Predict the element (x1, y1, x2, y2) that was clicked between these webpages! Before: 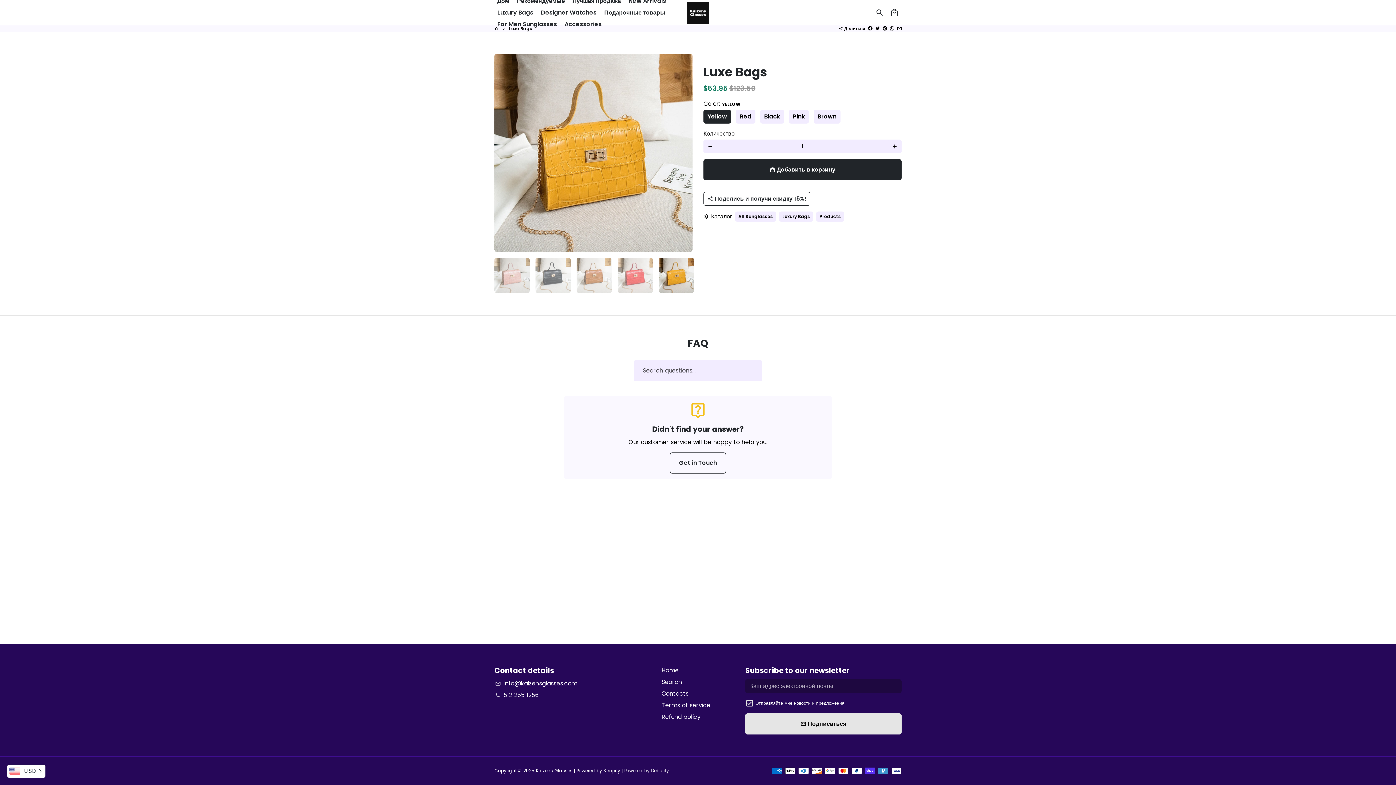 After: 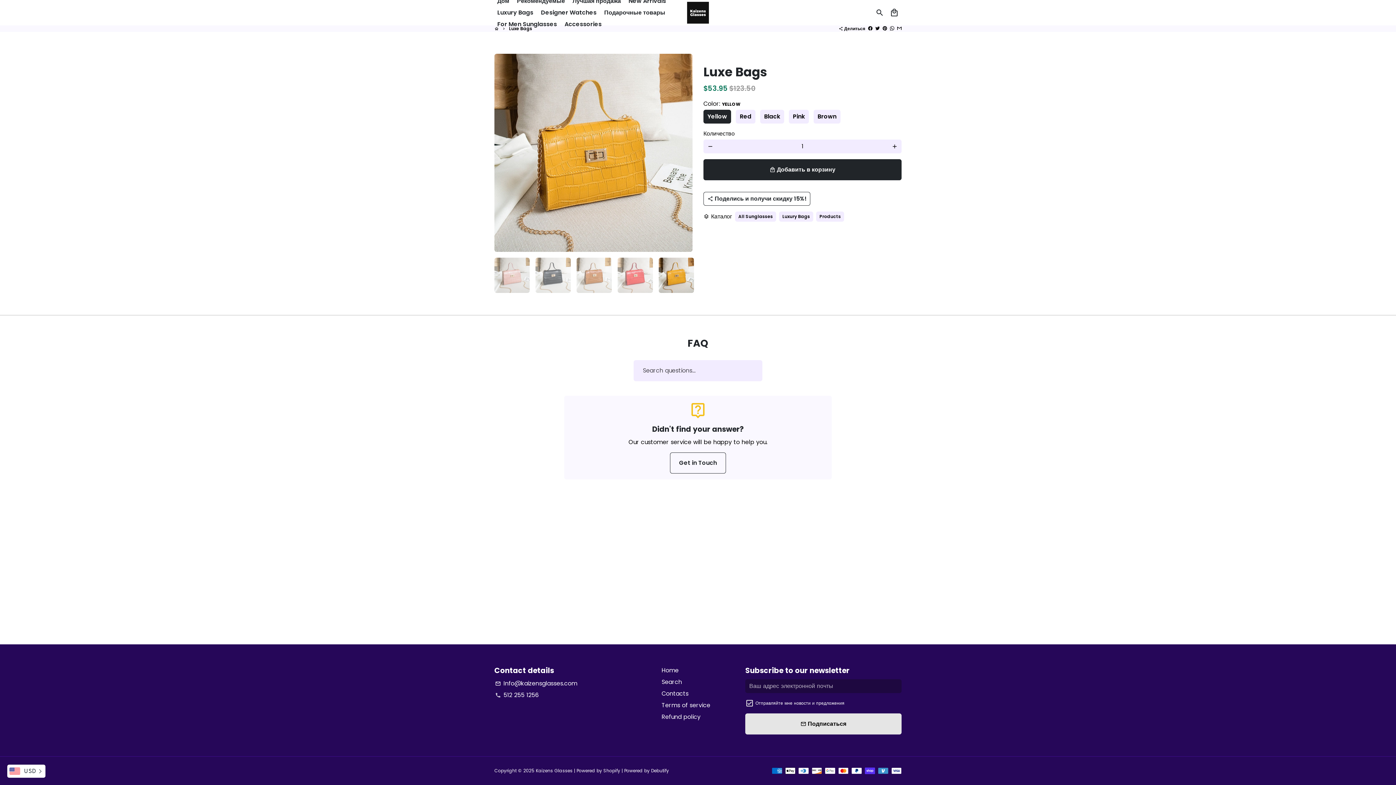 Action: bbox: (875, 25, 880, 31) label: Твитнуть в Твиттере